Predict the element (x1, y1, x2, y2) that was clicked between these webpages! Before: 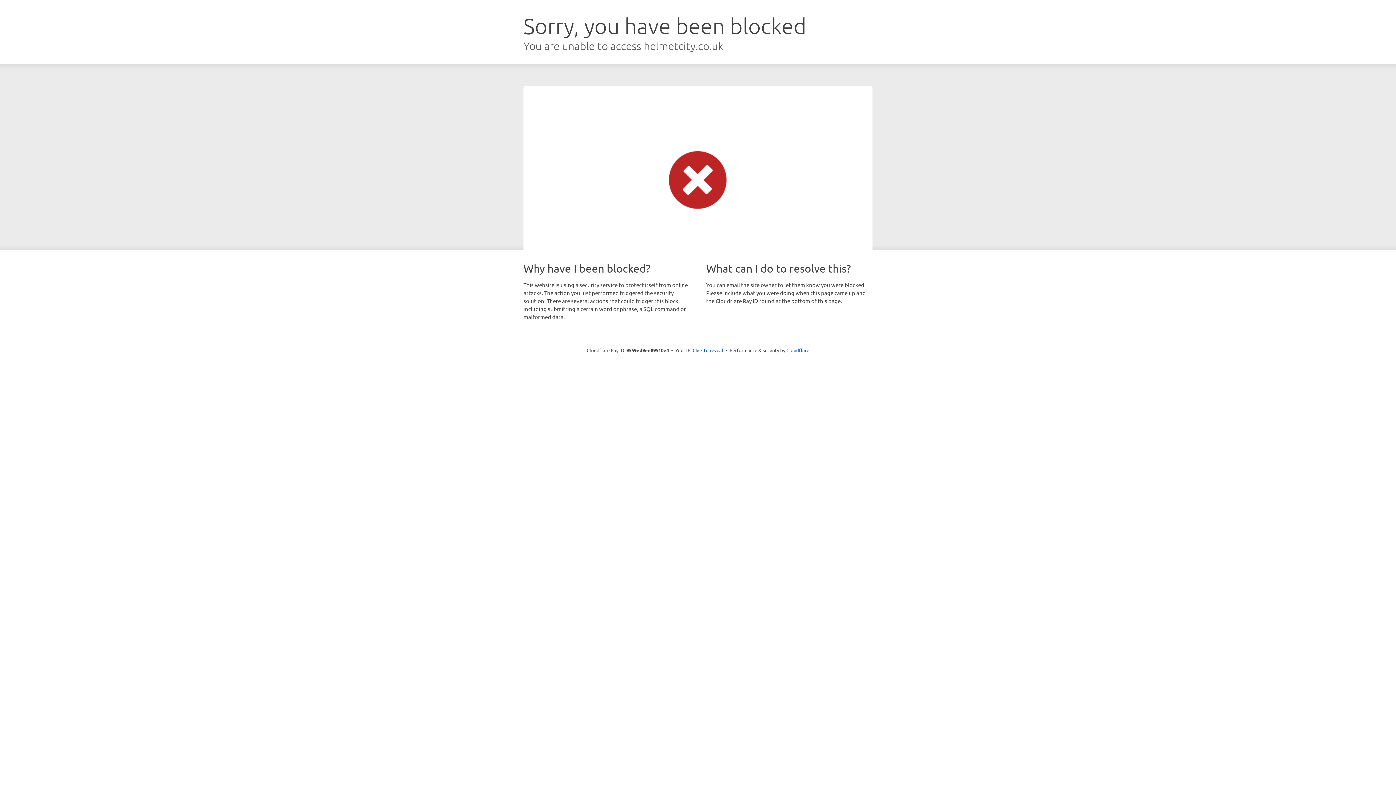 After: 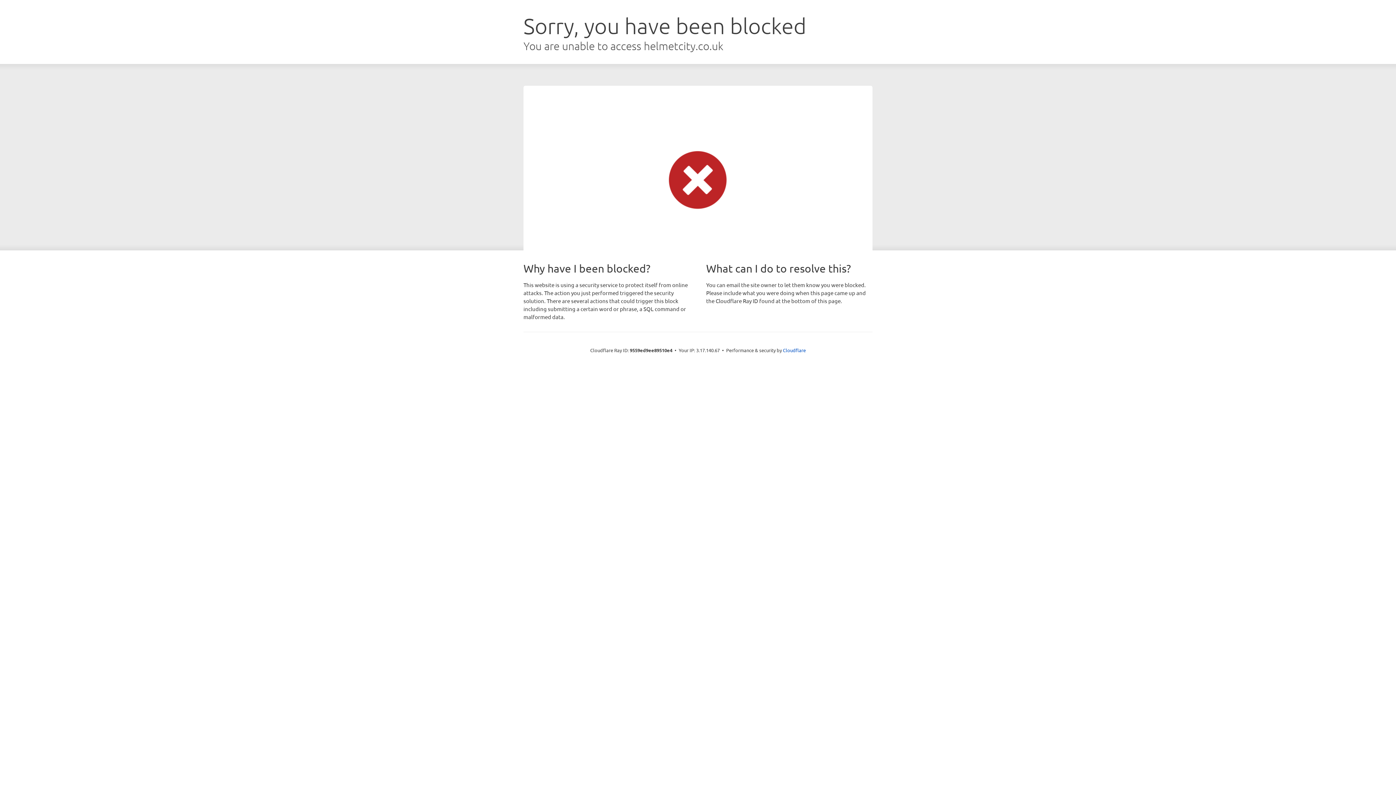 Action: label: Click to reveal bbox: (692, 346, 723, 353)